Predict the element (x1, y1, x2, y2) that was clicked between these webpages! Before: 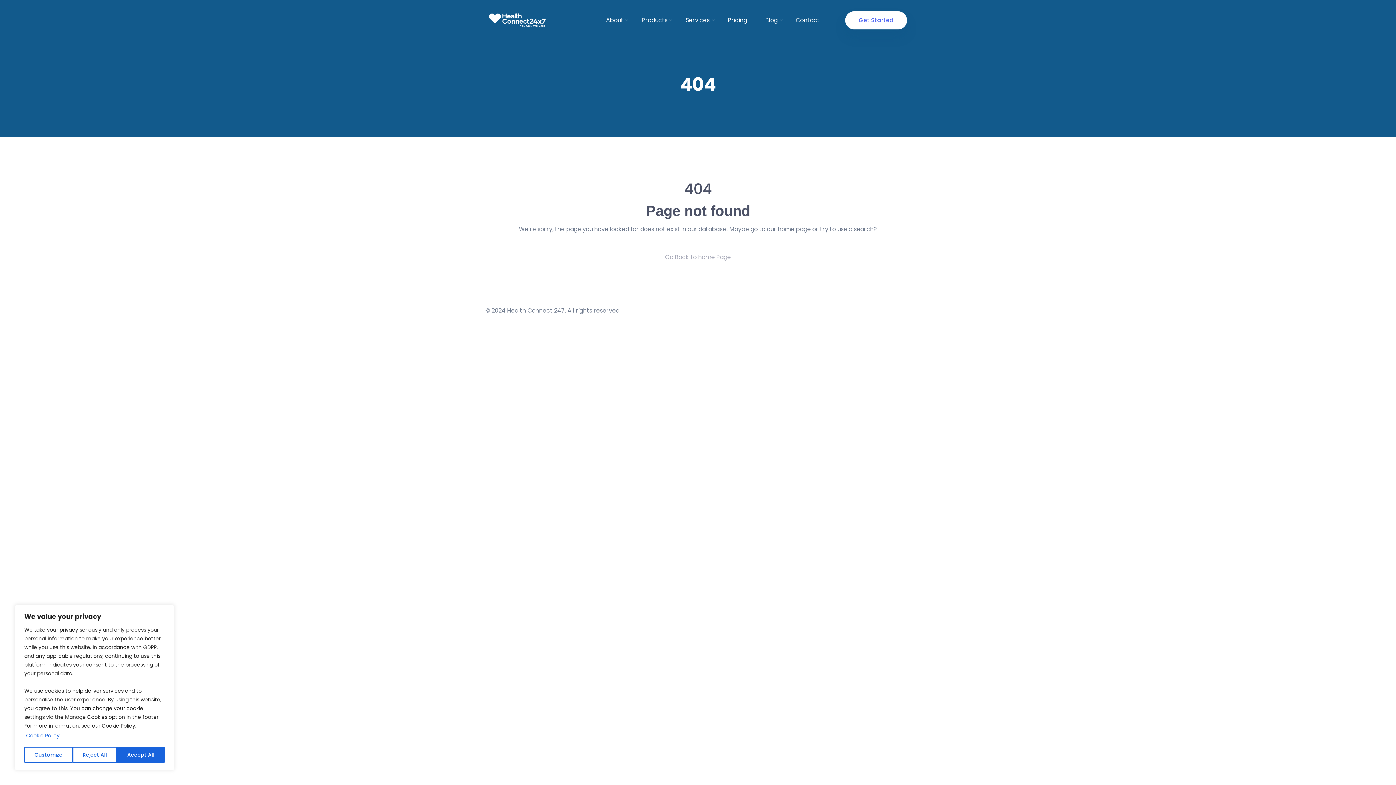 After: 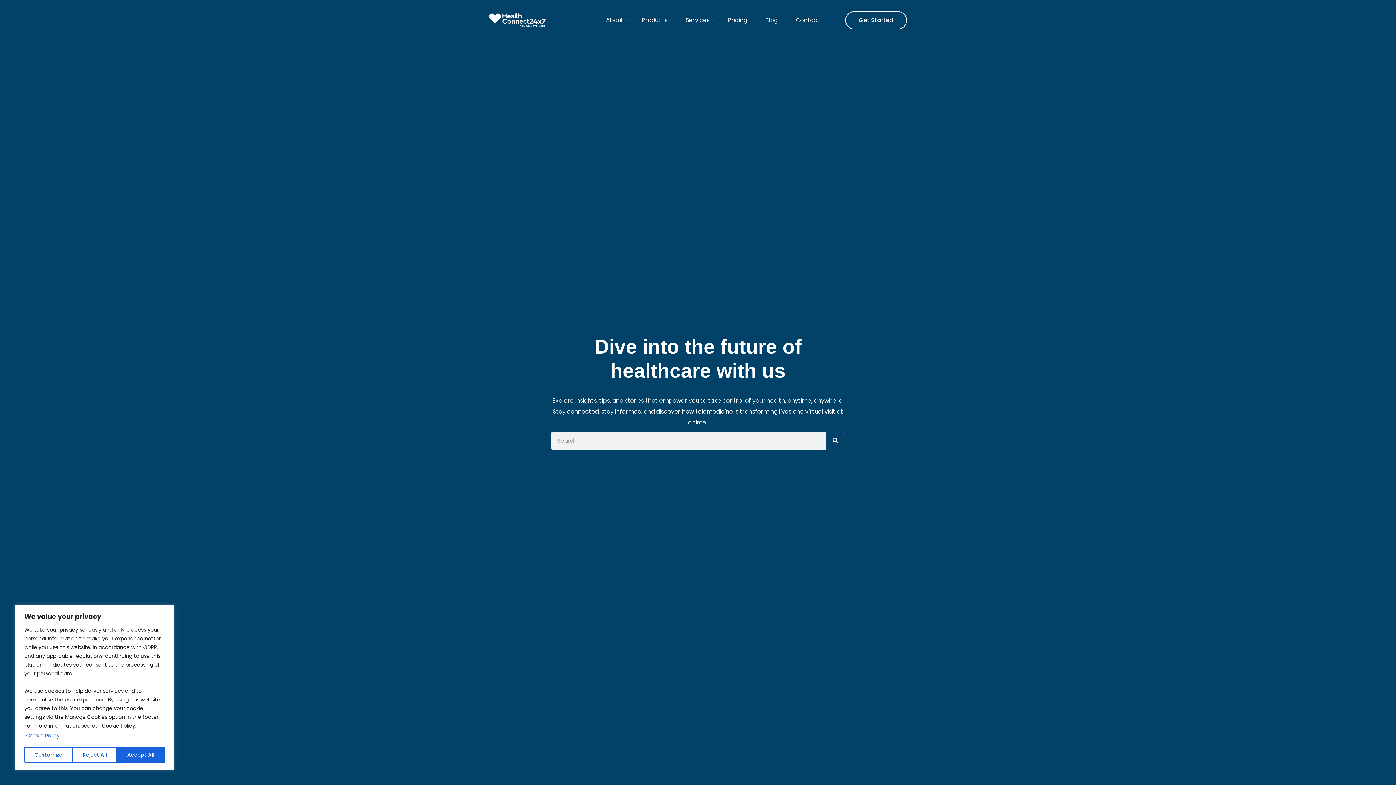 Action: label: Blog bbox: (765, 14, 777, 25)